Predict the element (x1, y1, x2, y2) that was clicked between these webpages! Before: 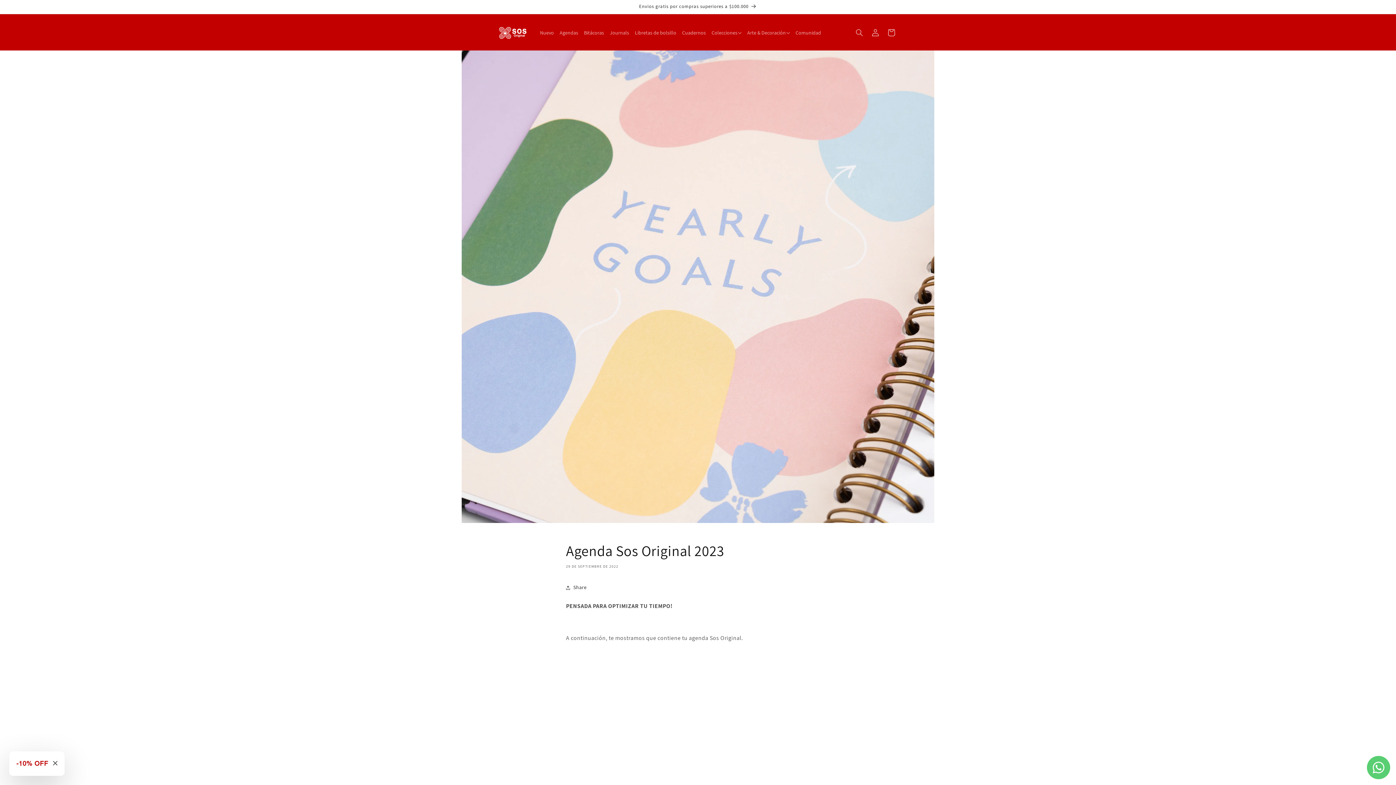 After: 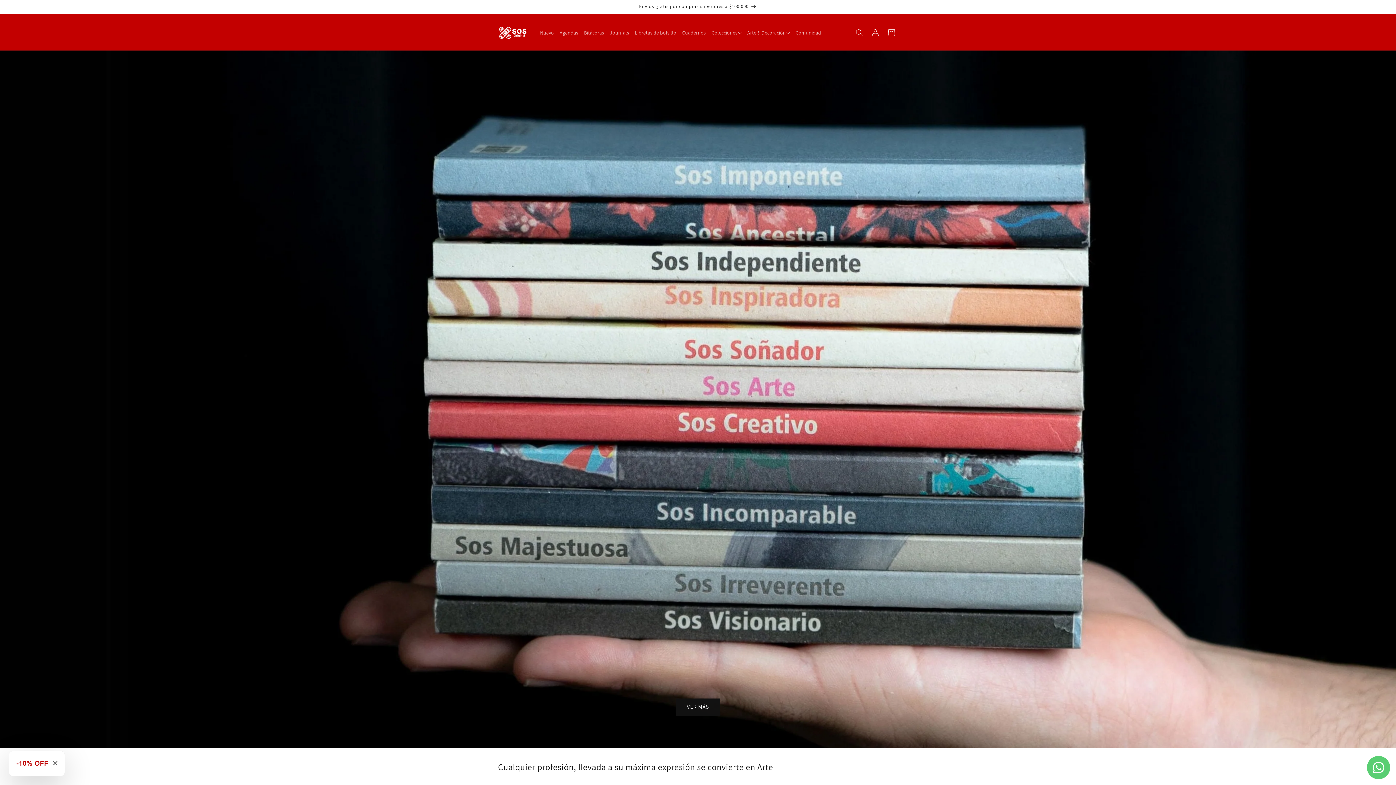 Action: bbox: (495, 22, 530, 42)